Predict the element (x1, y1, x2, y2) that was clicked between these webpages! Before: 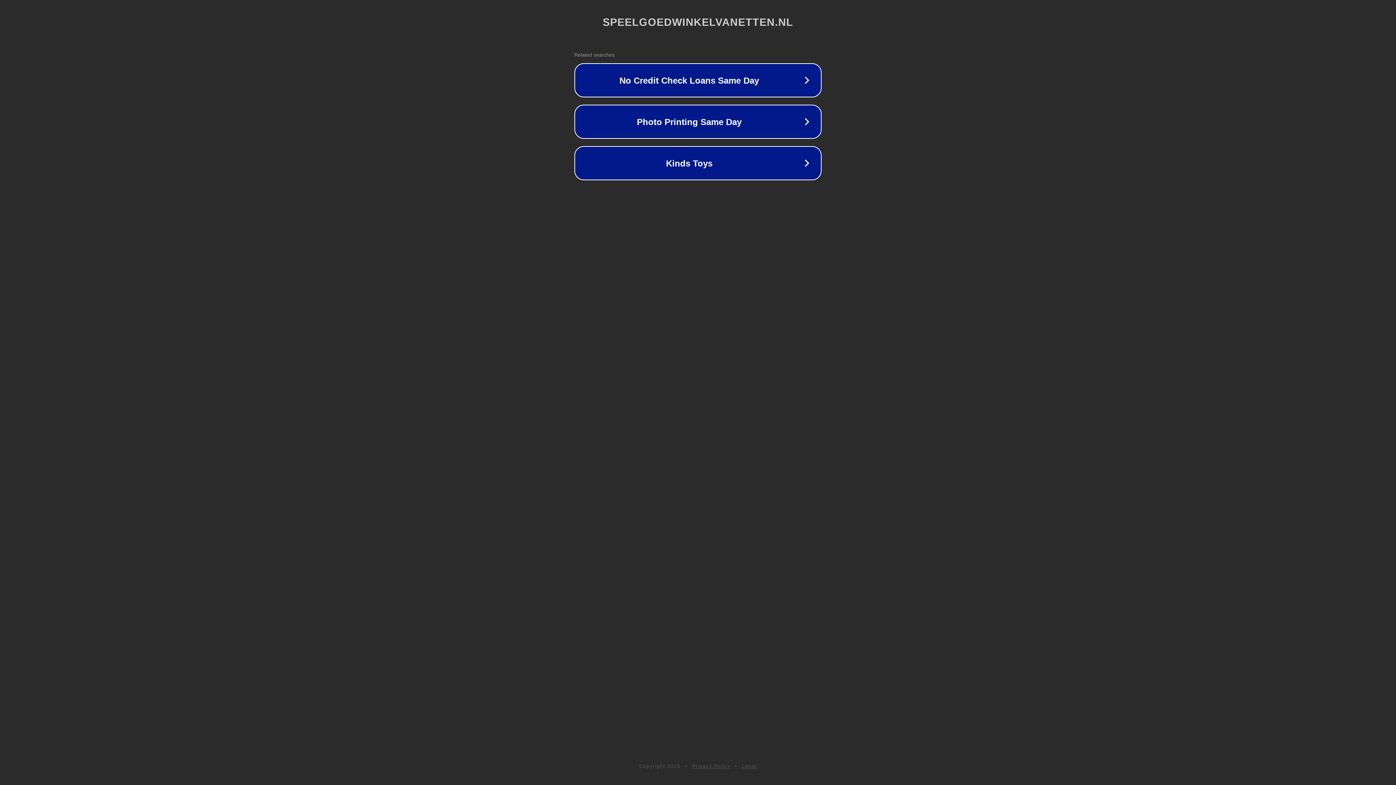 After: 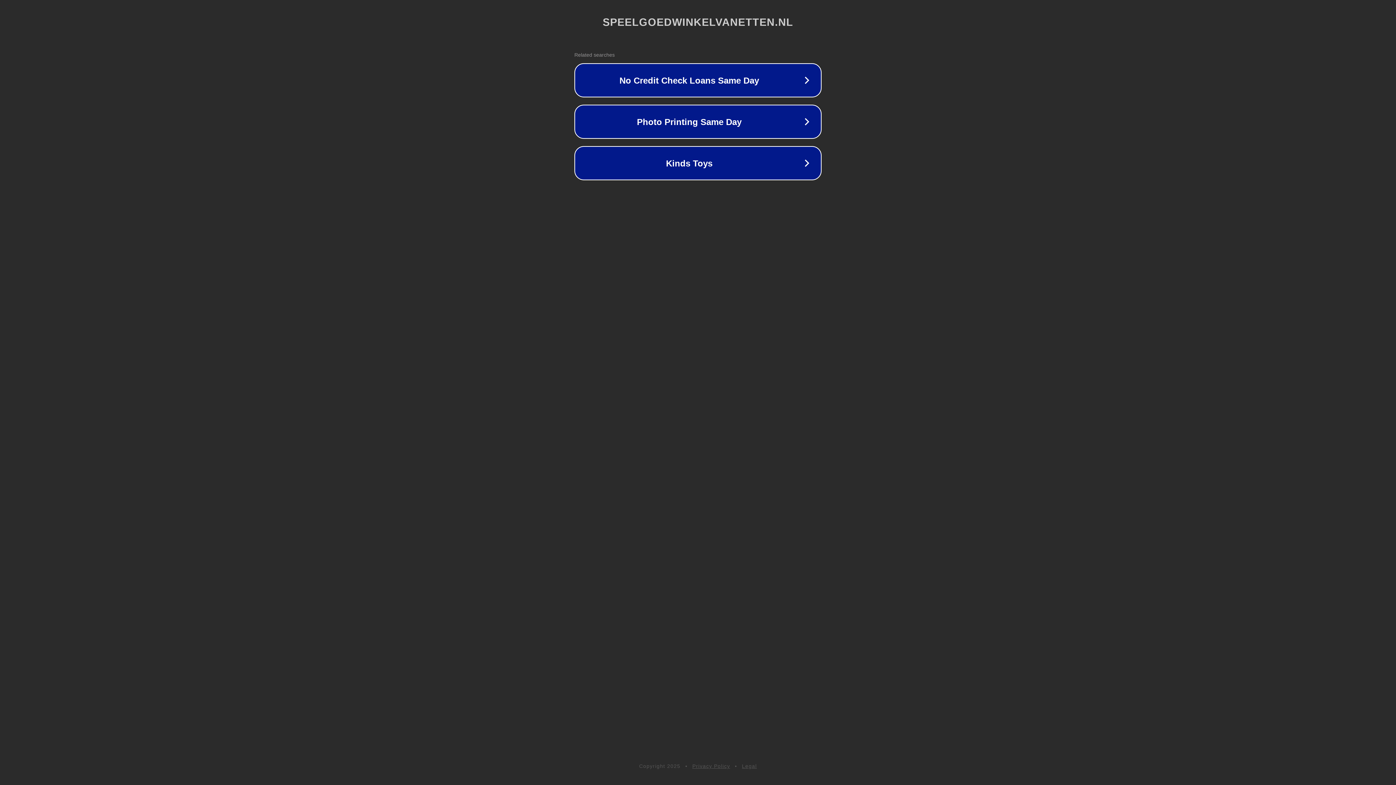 Action: label: Legal bbox: (742, 763, 757, 769)